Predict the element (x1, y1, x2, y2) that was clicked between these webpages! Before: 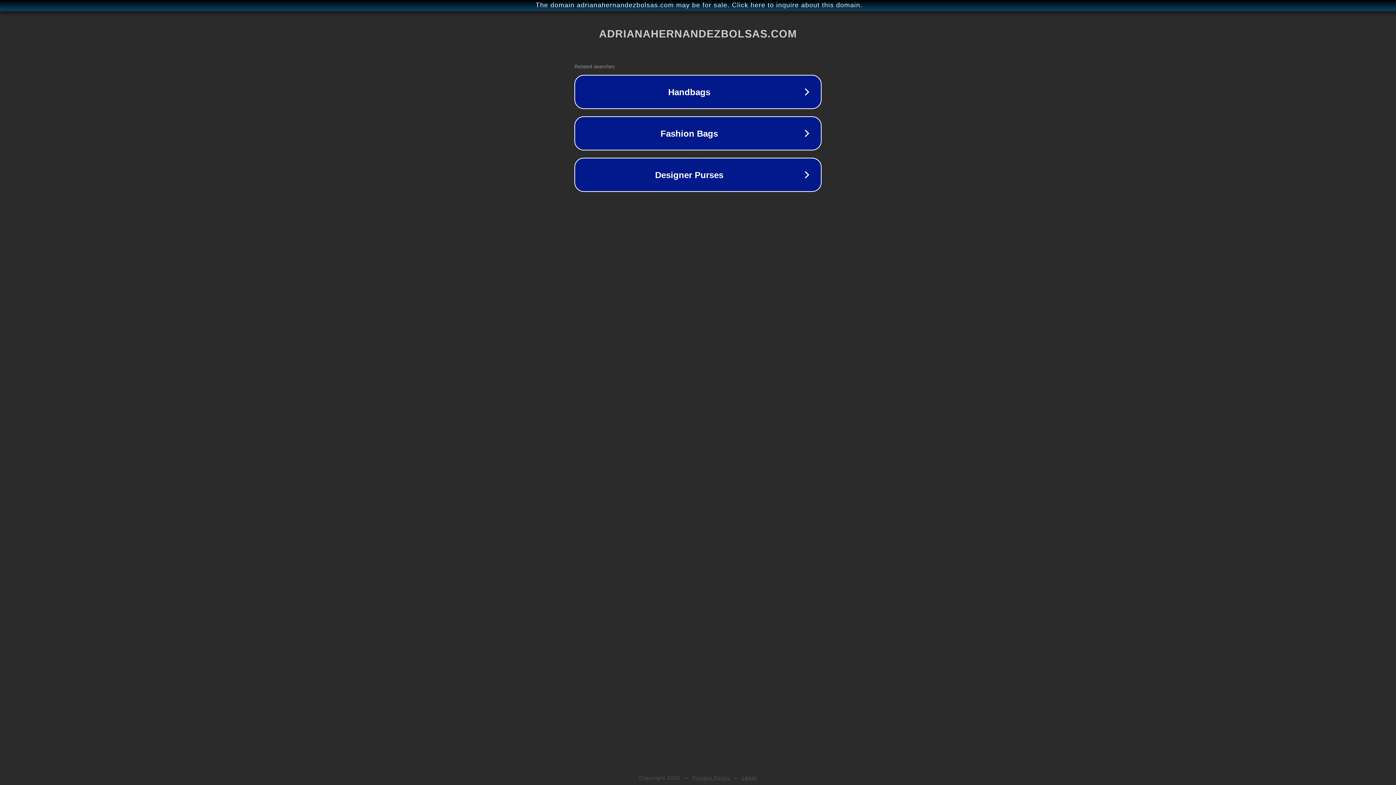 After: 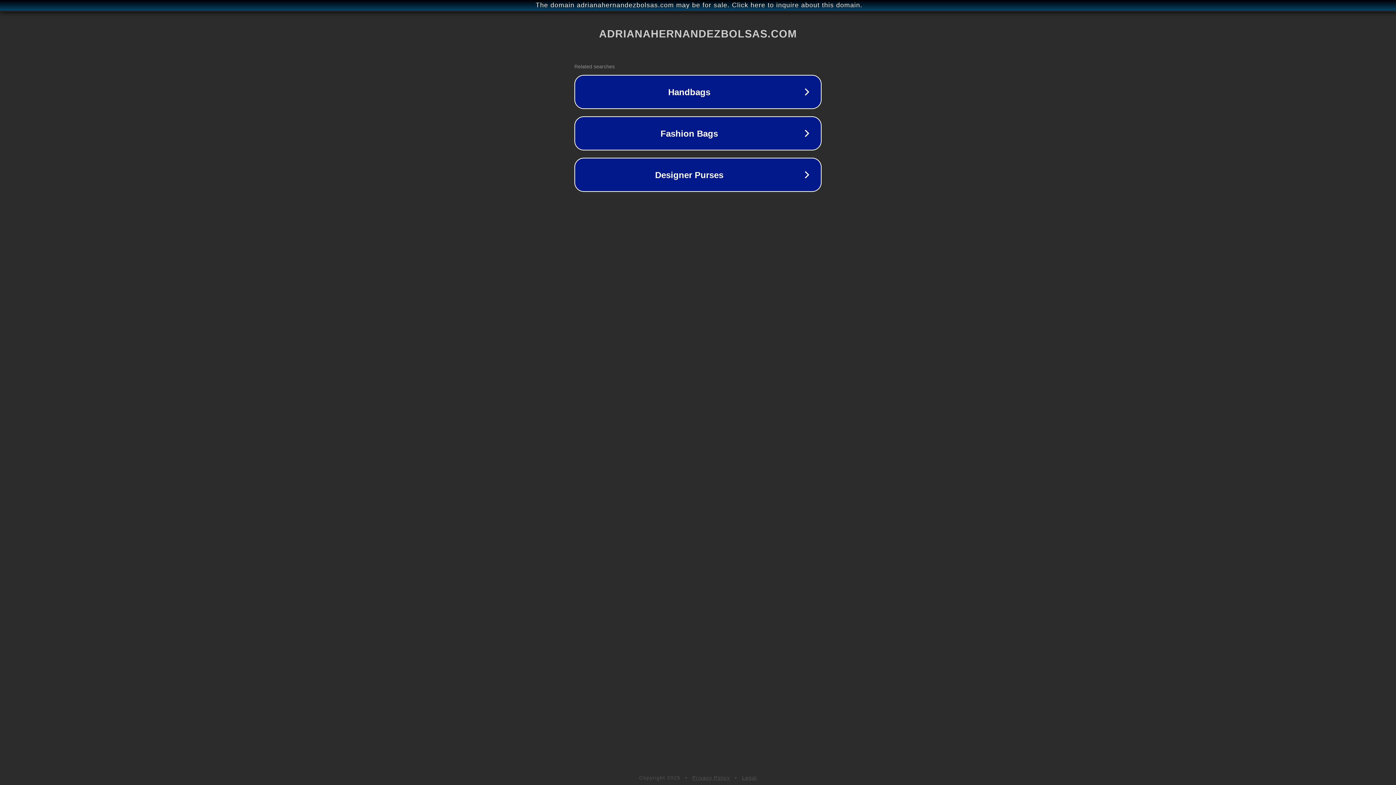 Action: label: Legal bbox: (742, 775, 757, 781)